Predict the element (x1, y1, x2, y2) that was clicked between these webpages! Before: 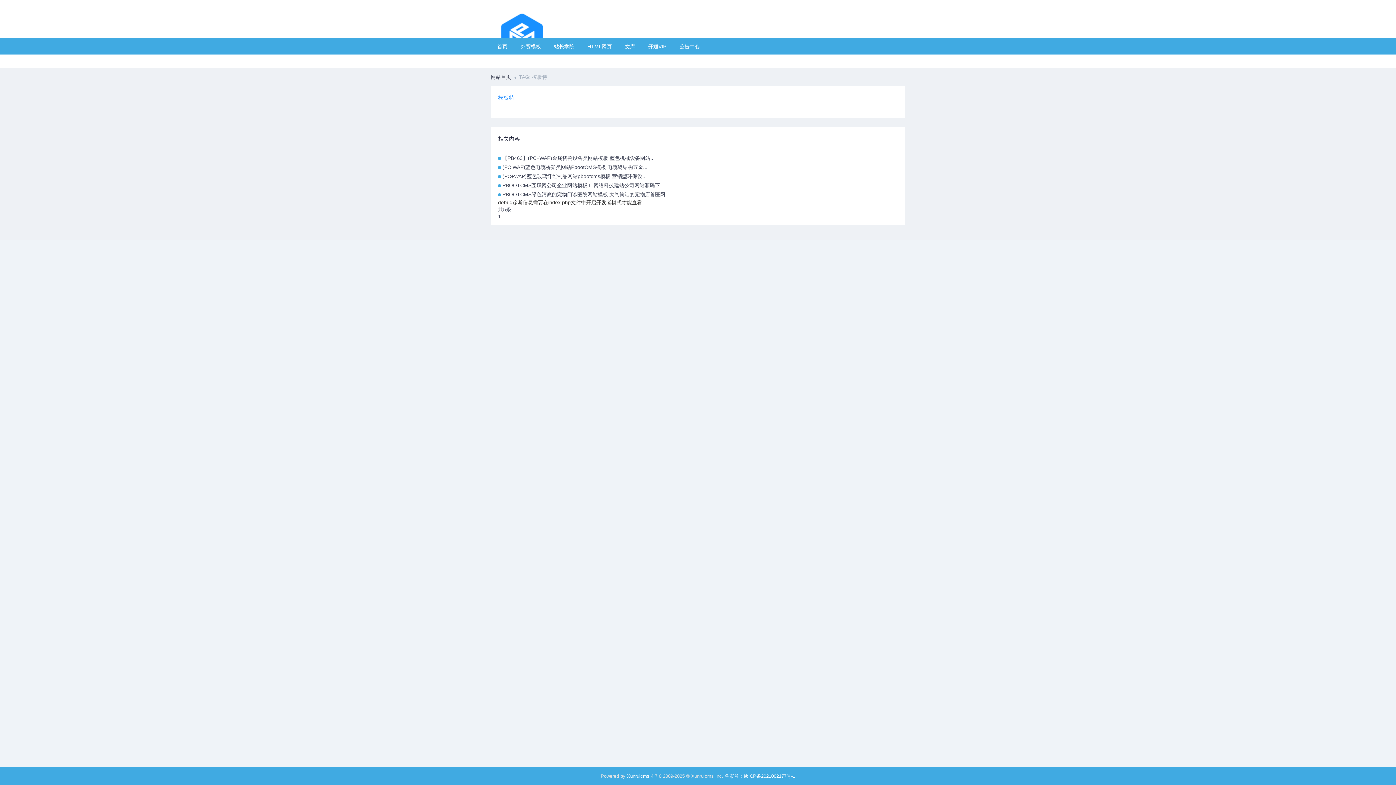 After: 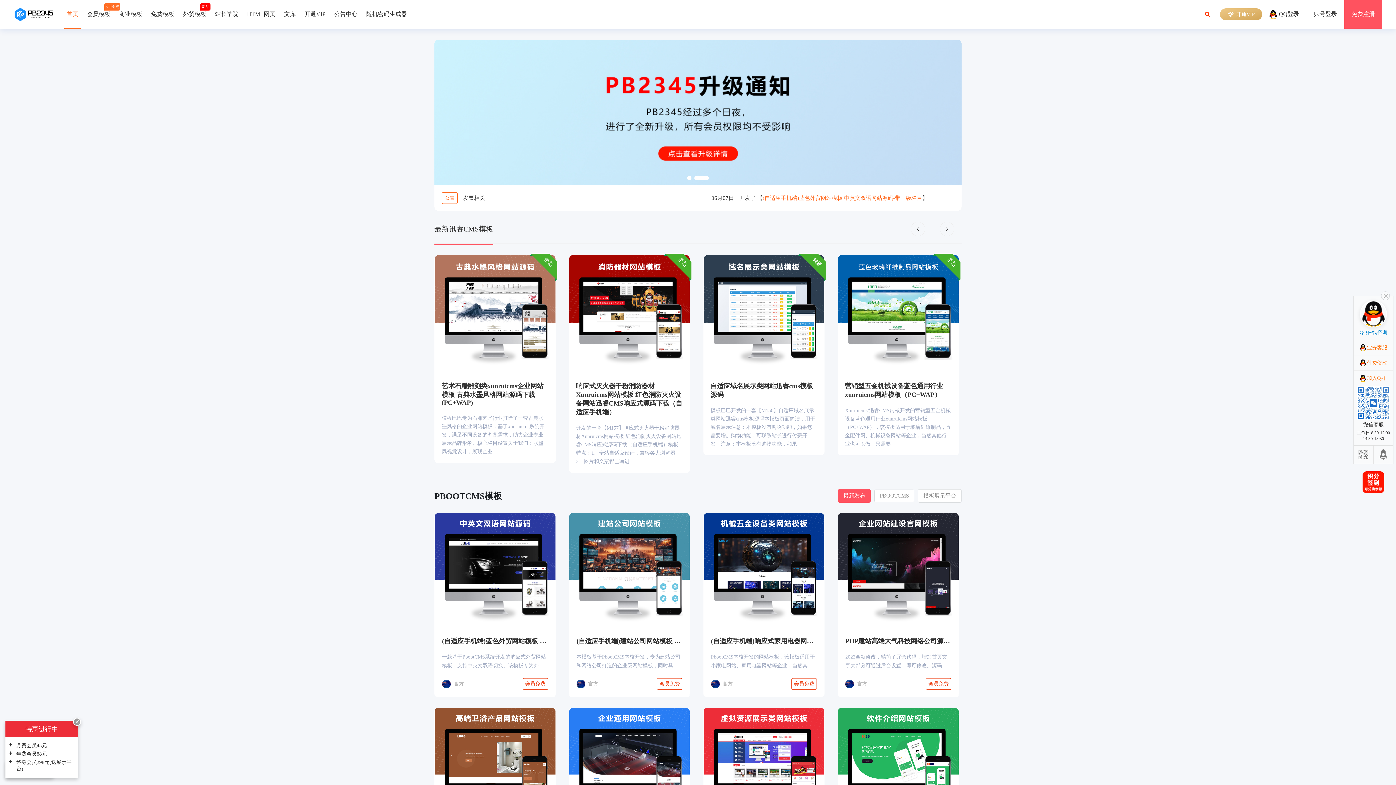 Action: bbox: (490, 74, 511, 80) label: 网站首页